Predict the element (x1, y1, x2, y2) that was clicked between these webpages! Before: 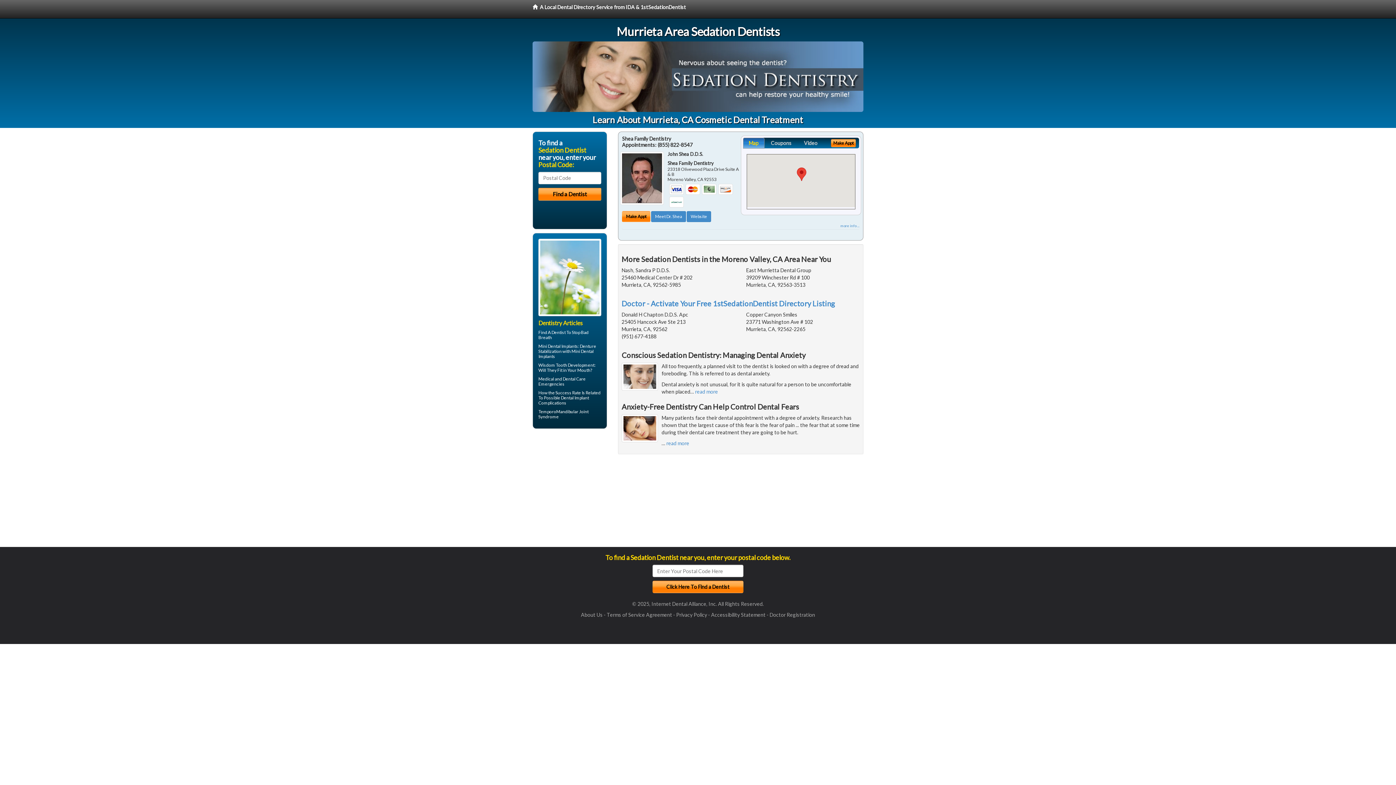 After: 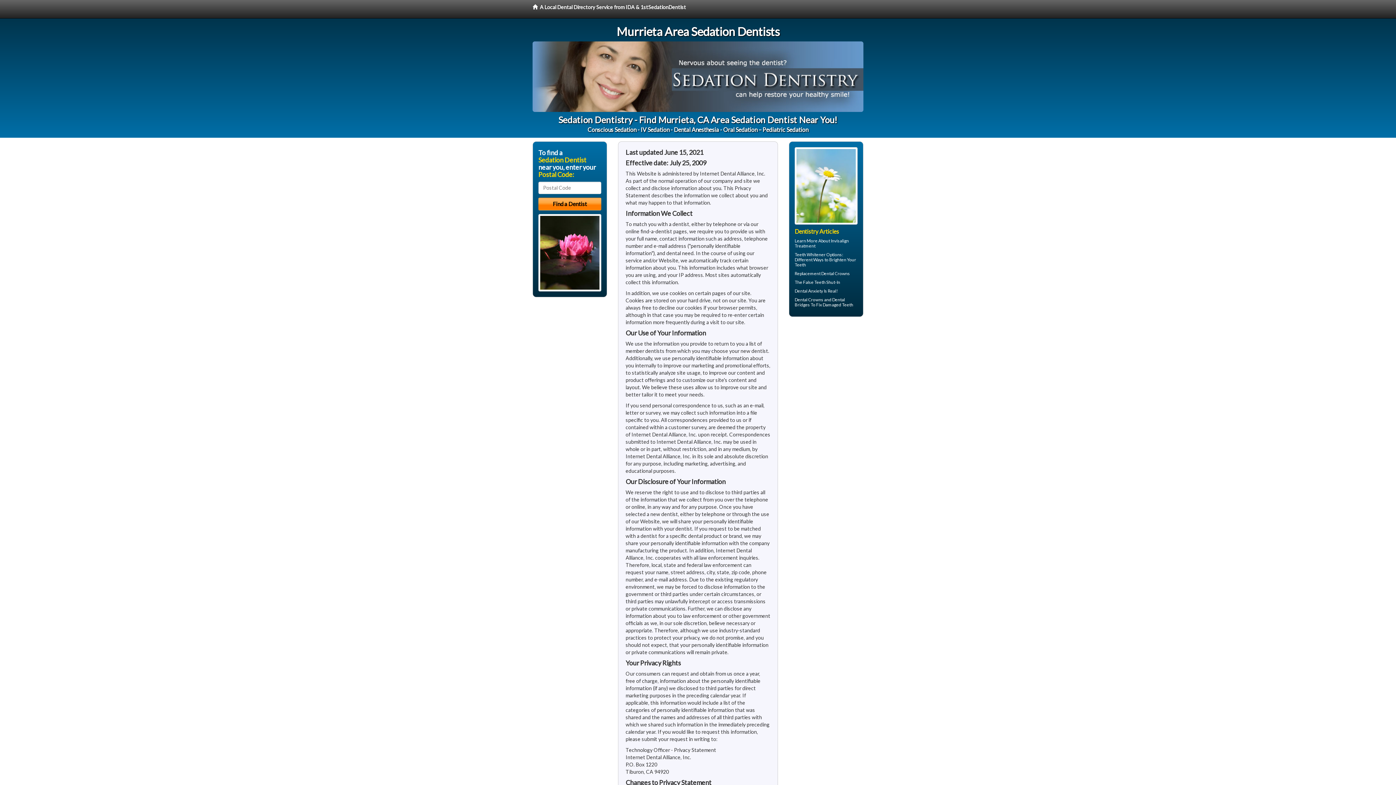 Action: bbox: (676, 612, 707, 618) label: Privacy Policy